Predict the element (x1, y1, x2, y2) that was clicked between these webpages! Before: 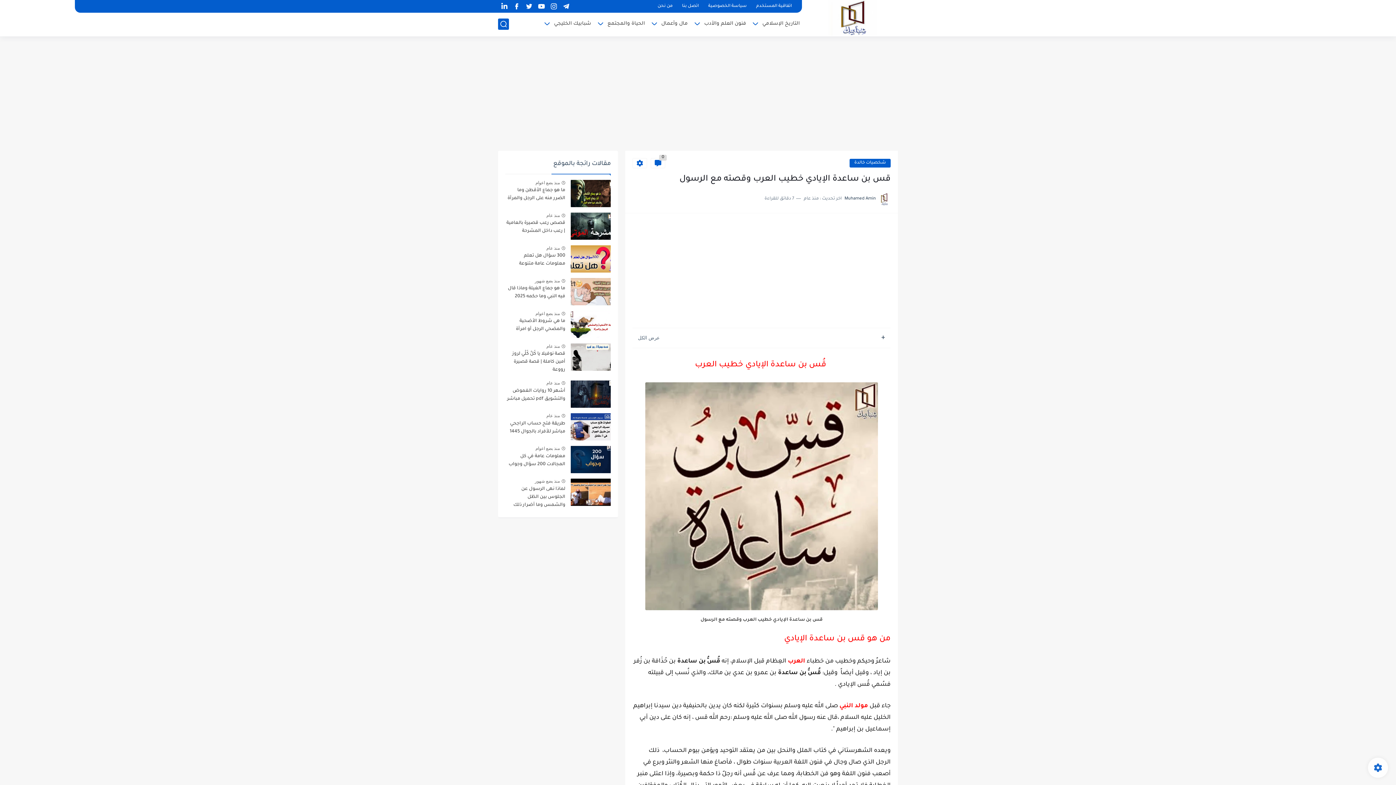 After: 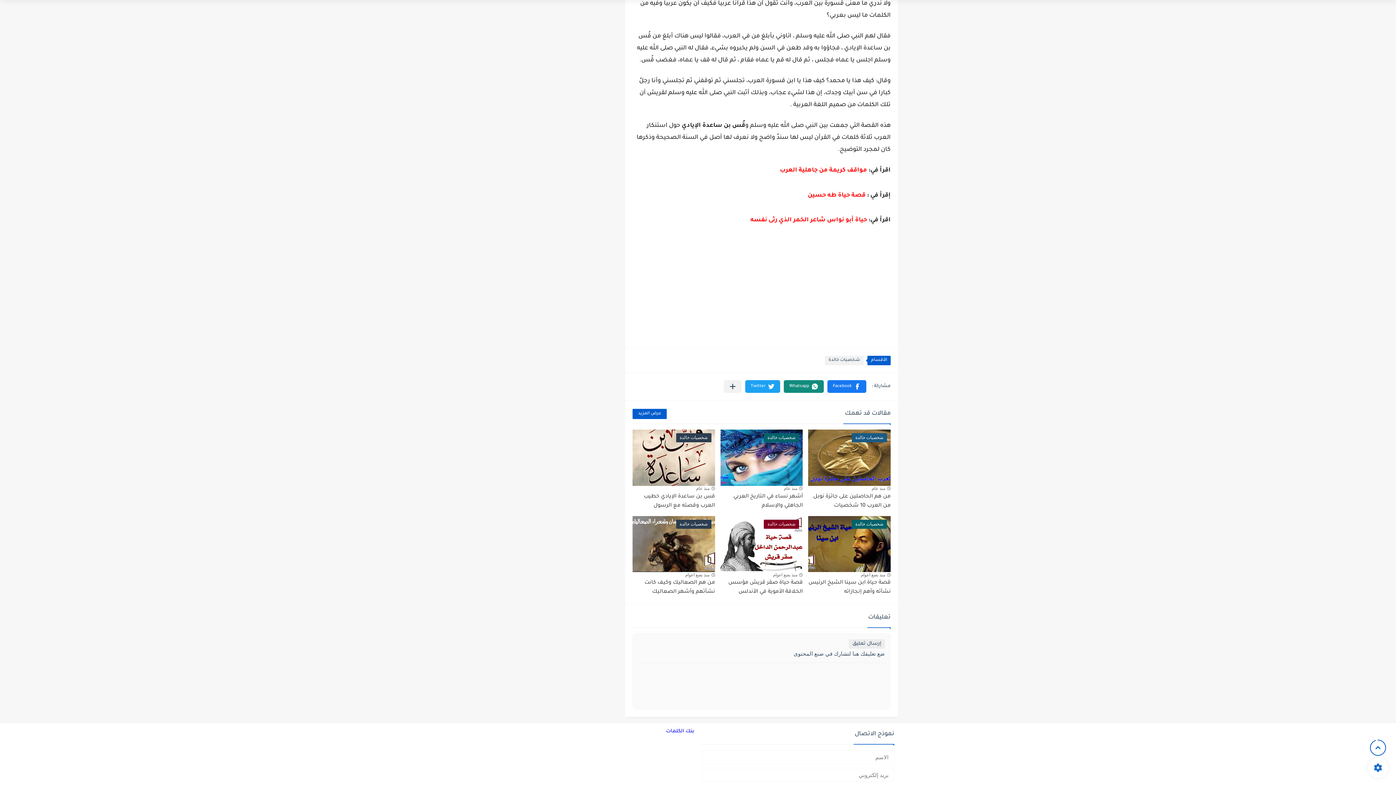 Action: label: 0 bbox: (650, 158, 665, 168)